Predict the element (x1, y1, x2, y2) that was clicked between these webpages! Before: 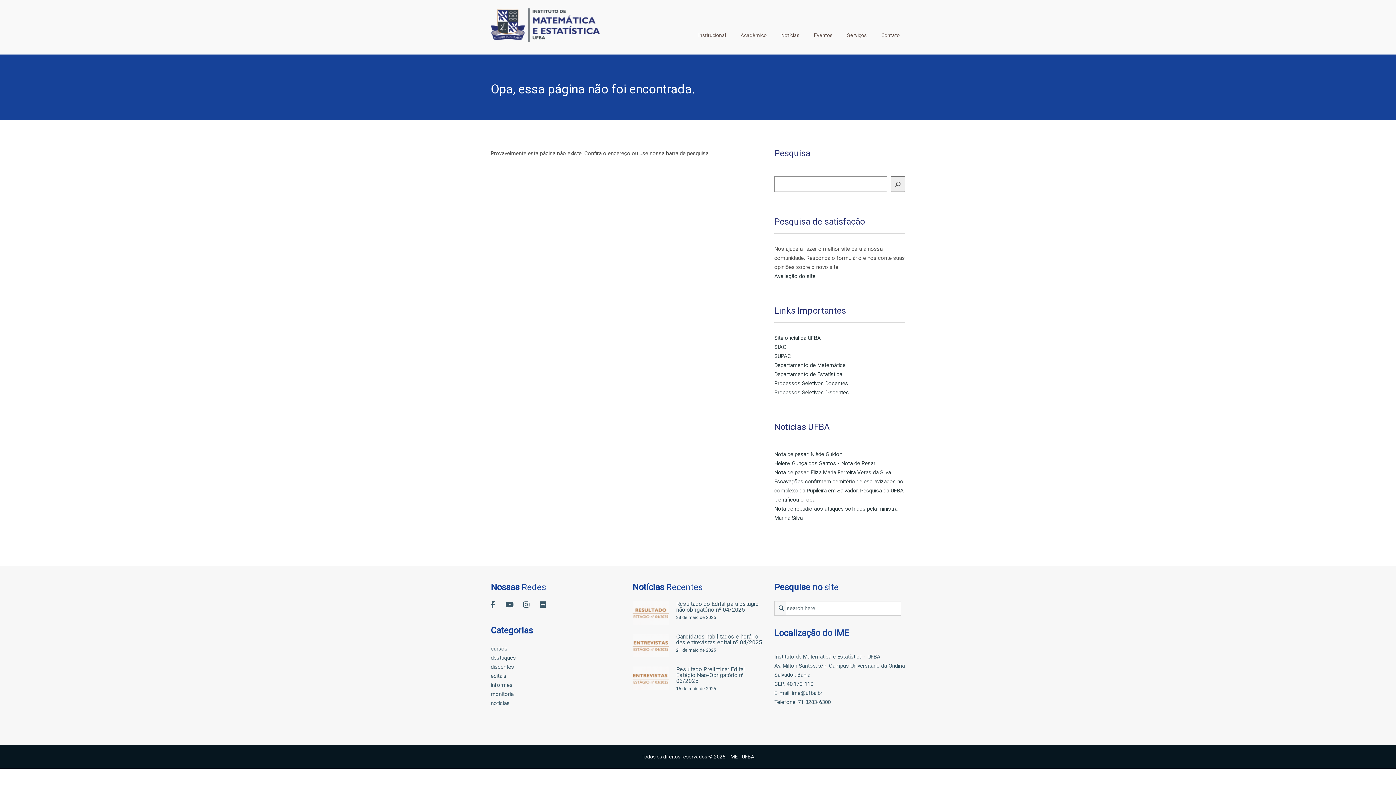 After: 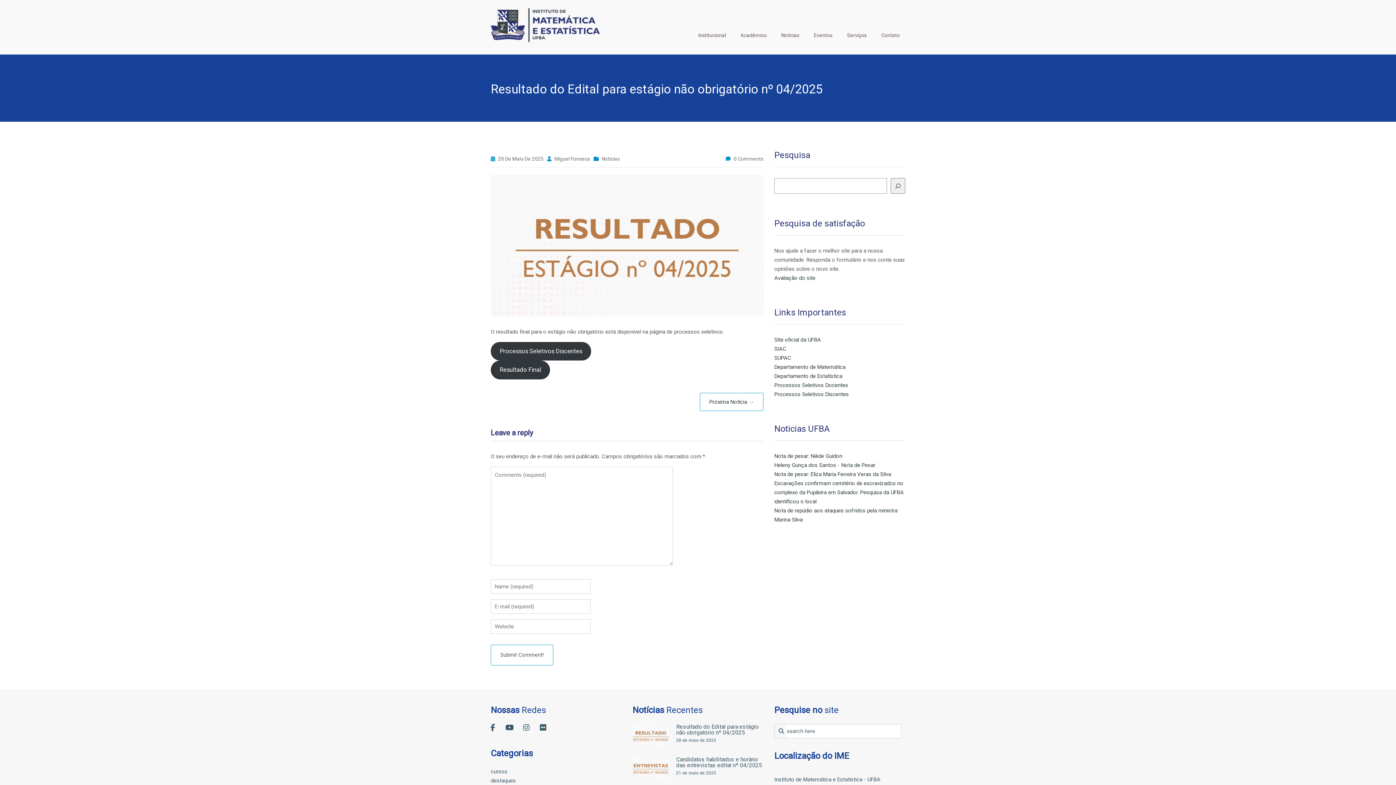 Action: bbox: (676, 600, 758, 613) label: Resultado do Edital para estágio não obrigatório nº 04/2025